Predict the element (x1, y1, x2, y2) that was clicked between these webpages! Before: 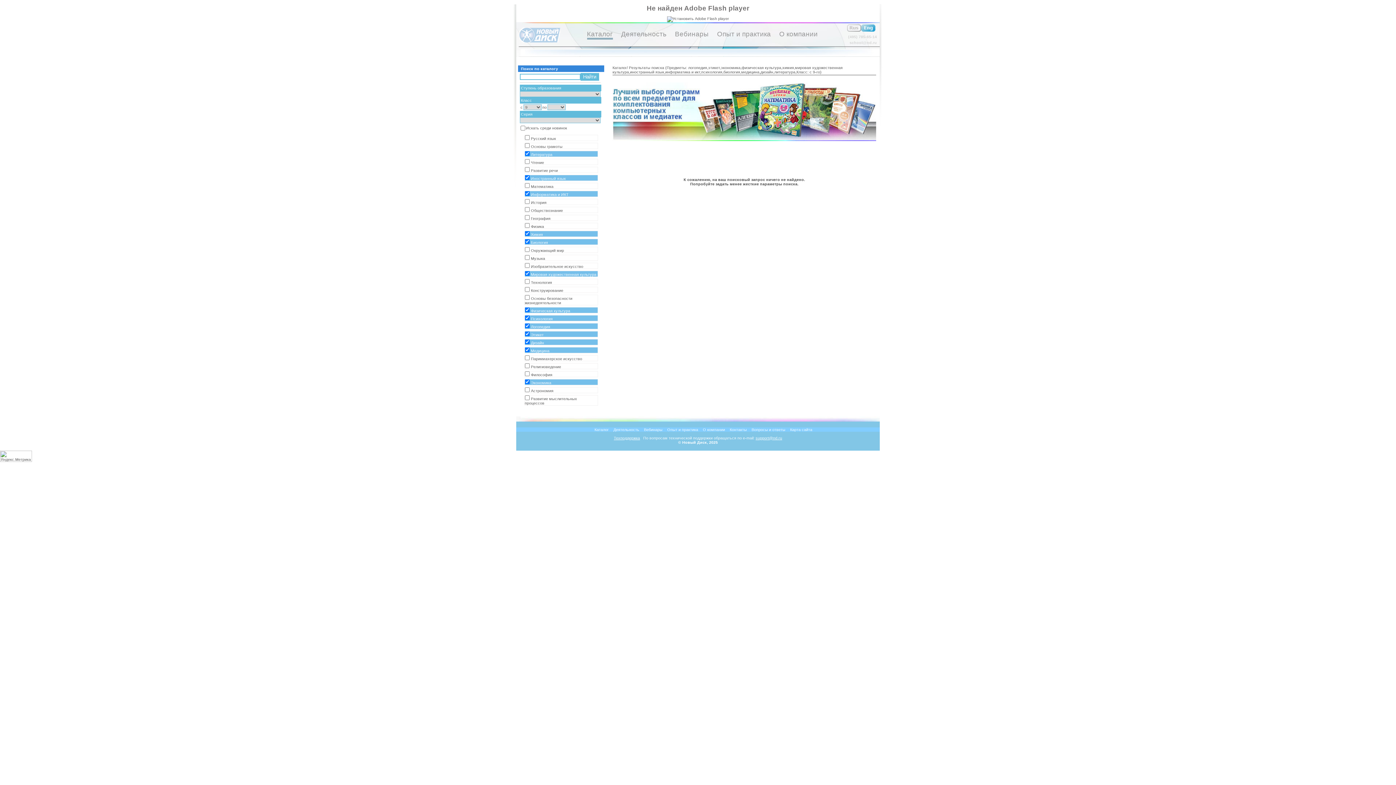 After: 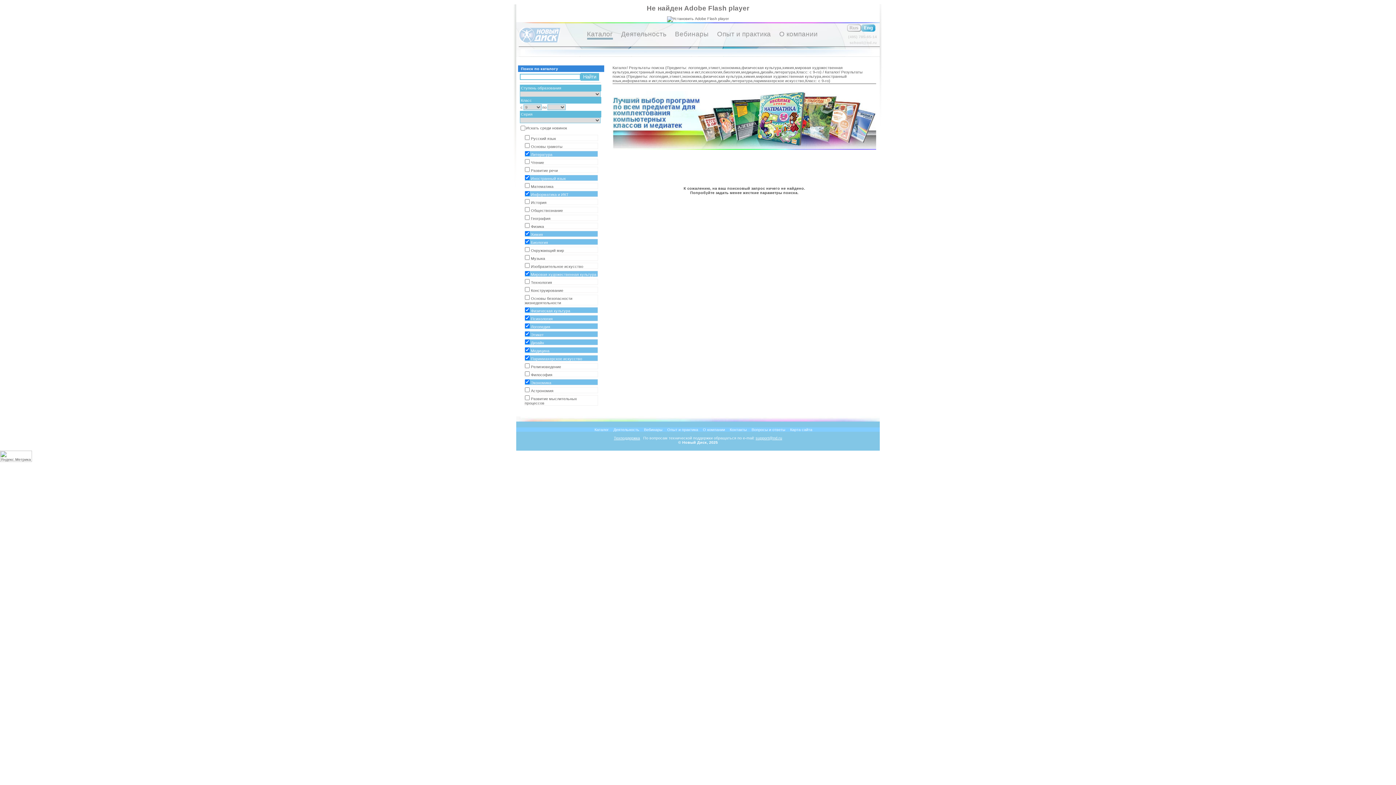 Action: bbox: (524, 355, 598, 361) label: Парикмахерское искусство